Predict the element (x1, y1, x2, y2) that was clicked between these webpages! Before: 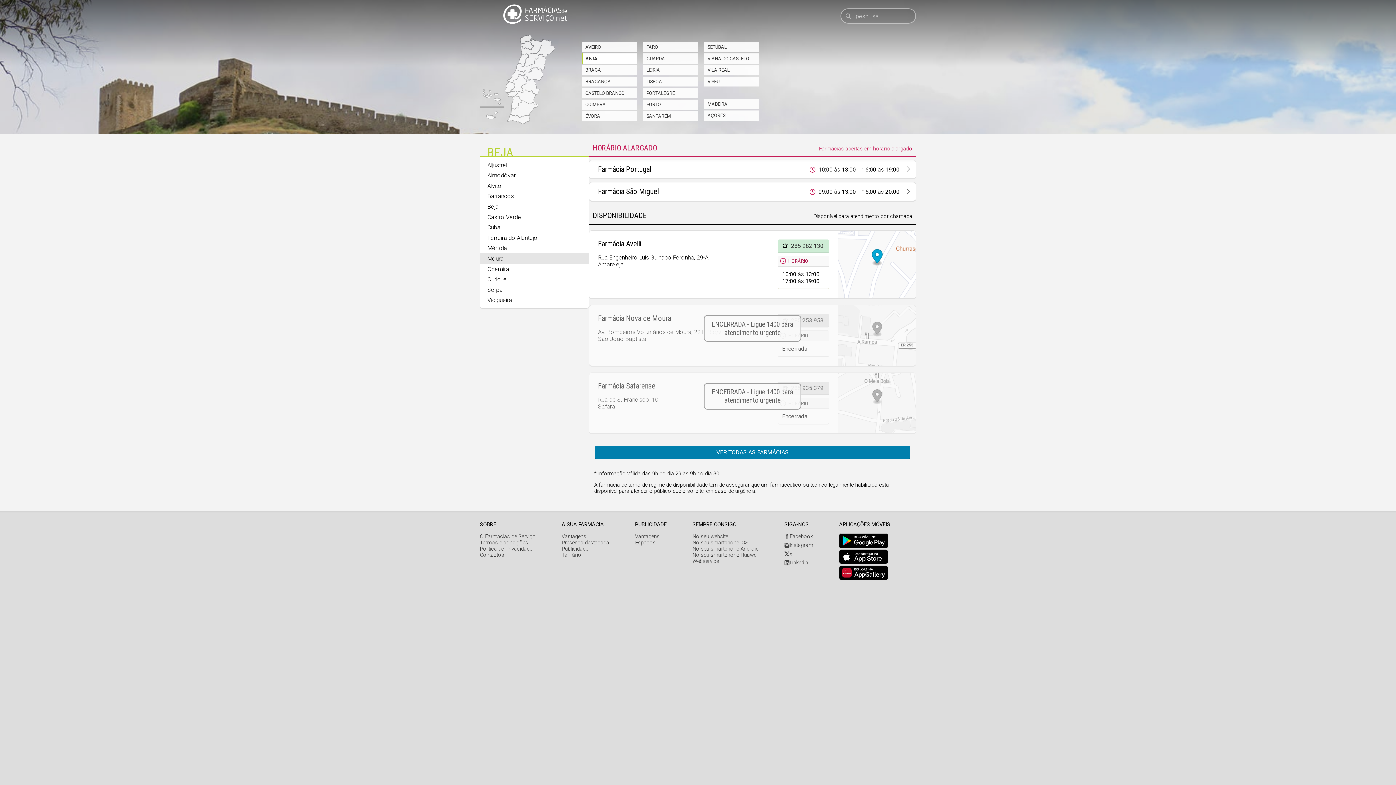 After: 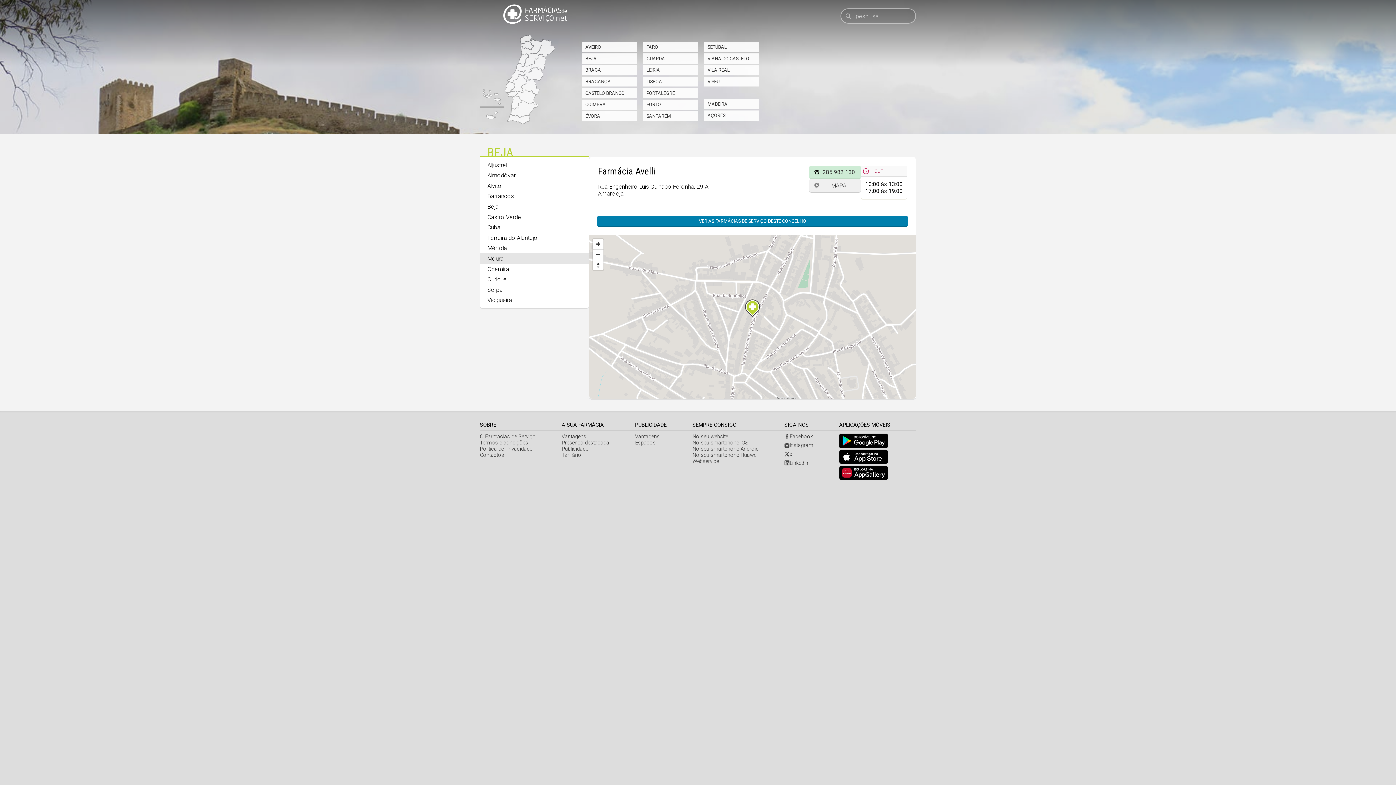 Action: bbox: (598, 239, 641, 248) label: Farmácia Avelli